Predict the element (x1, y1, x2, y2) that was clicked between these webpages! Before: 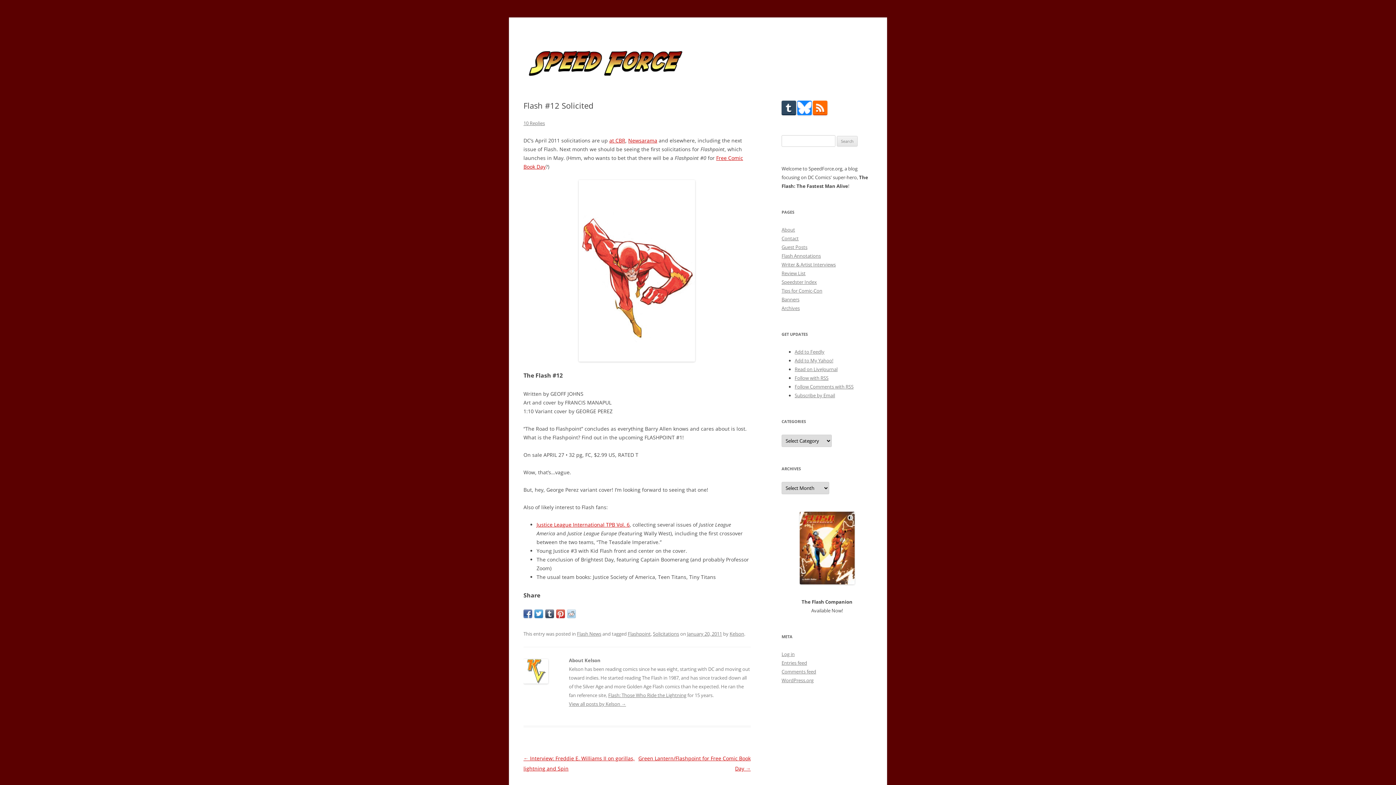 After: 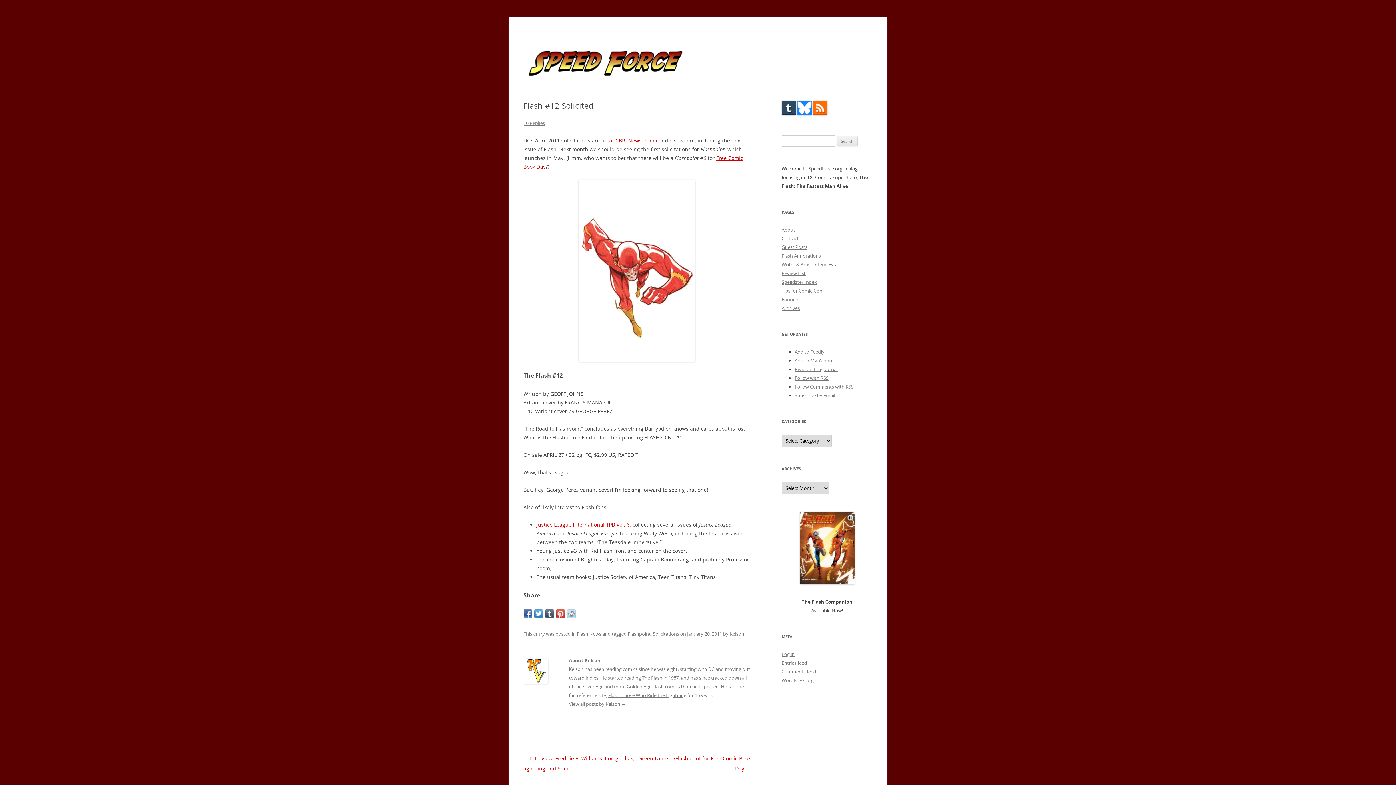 Action: bbox: (523, 609, 532, 618)